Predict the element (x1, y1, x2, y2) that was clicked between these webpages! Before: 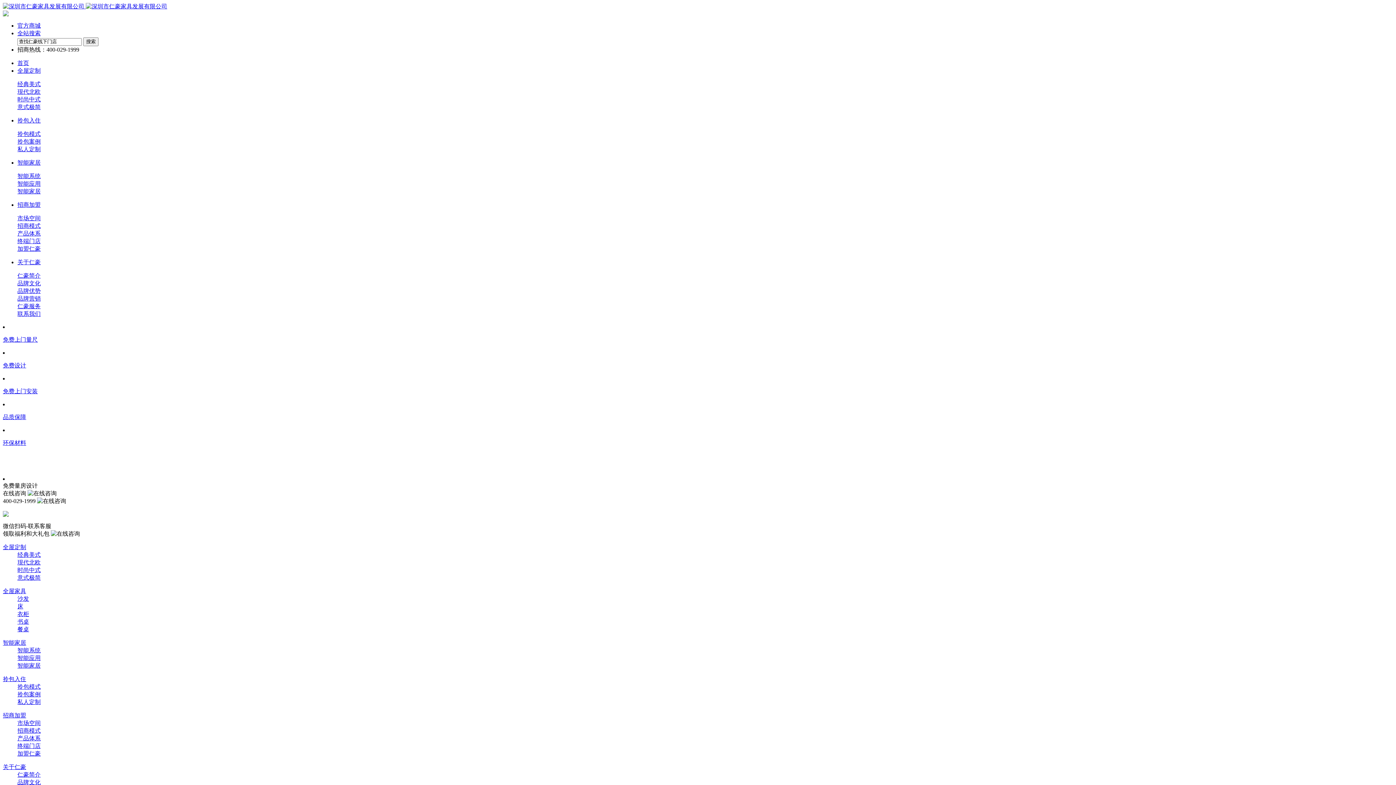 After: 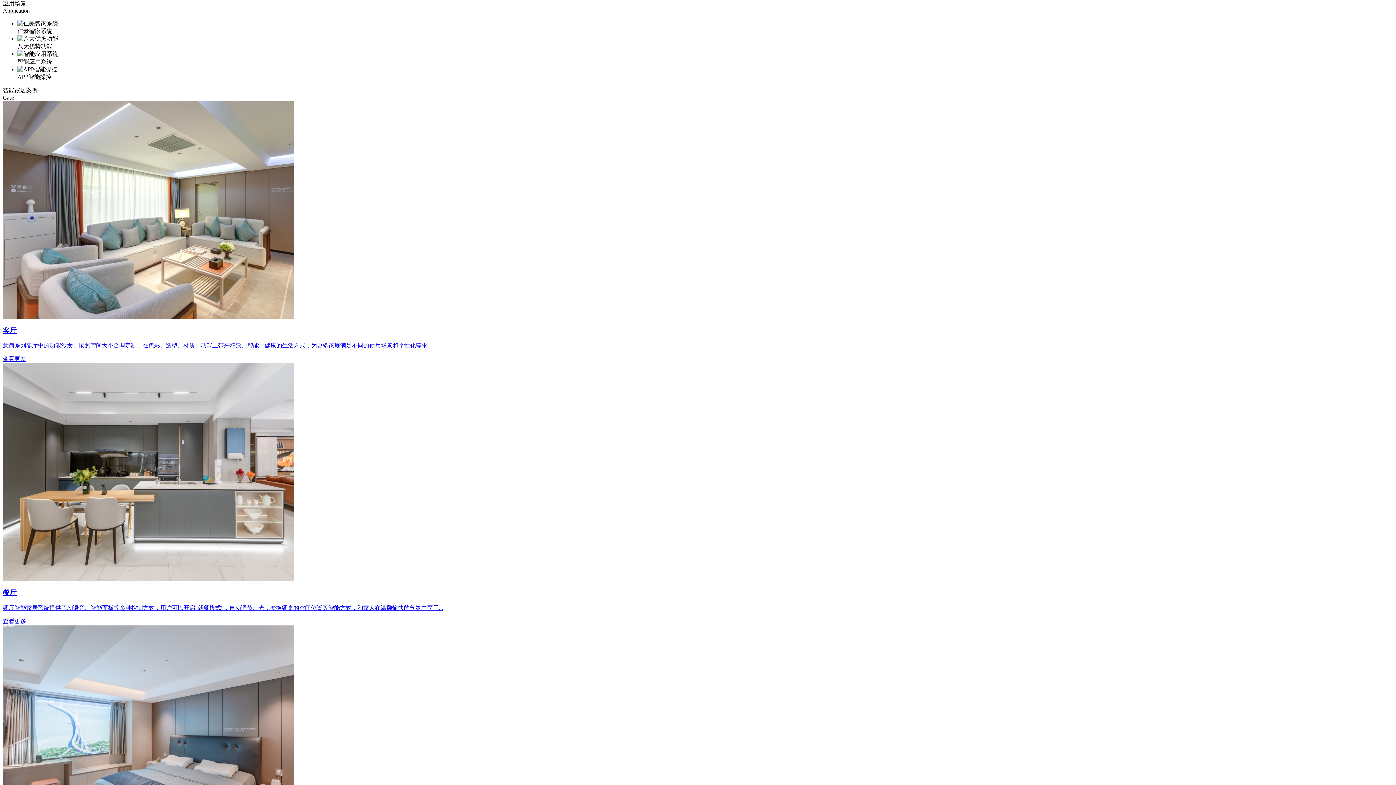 Action: bbox: (17, 655, 40, 661) label: 智能应用